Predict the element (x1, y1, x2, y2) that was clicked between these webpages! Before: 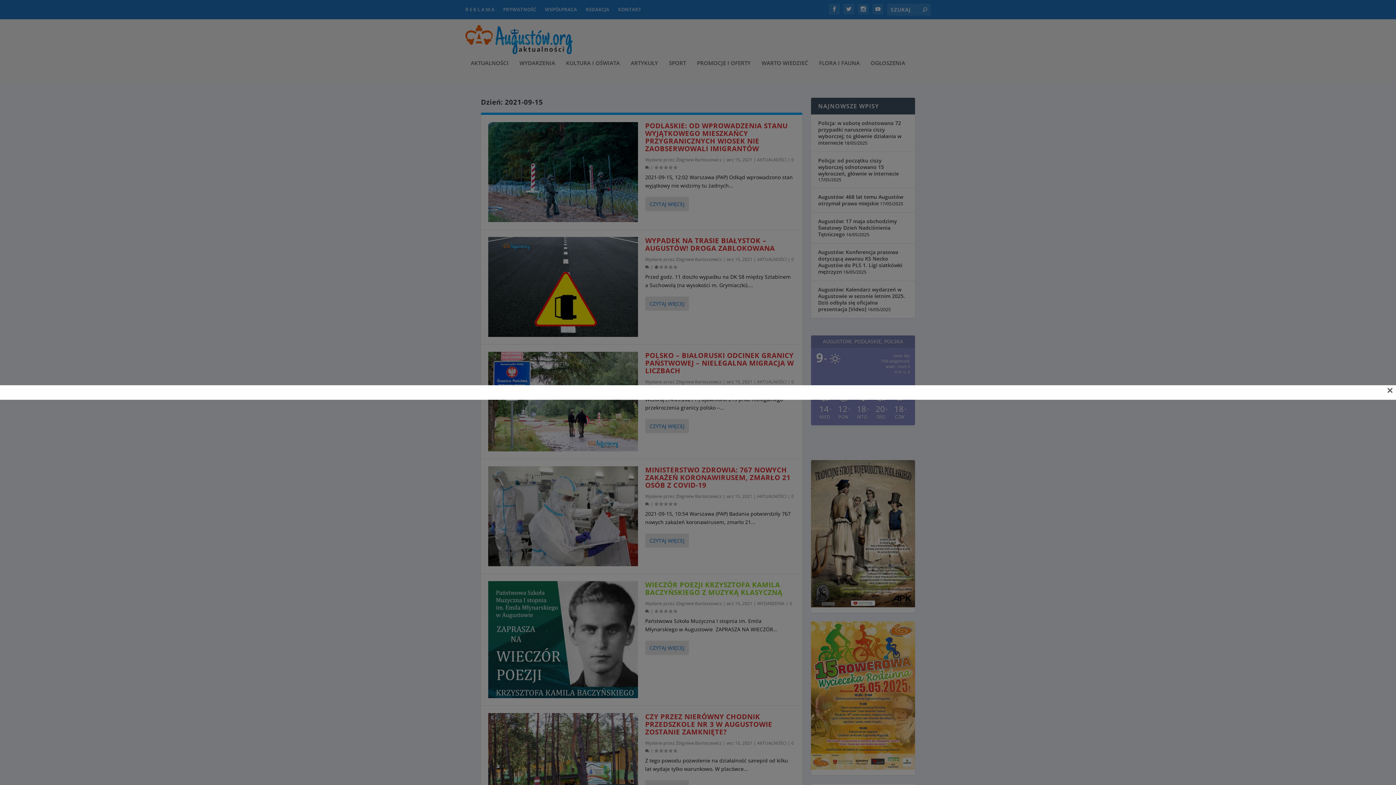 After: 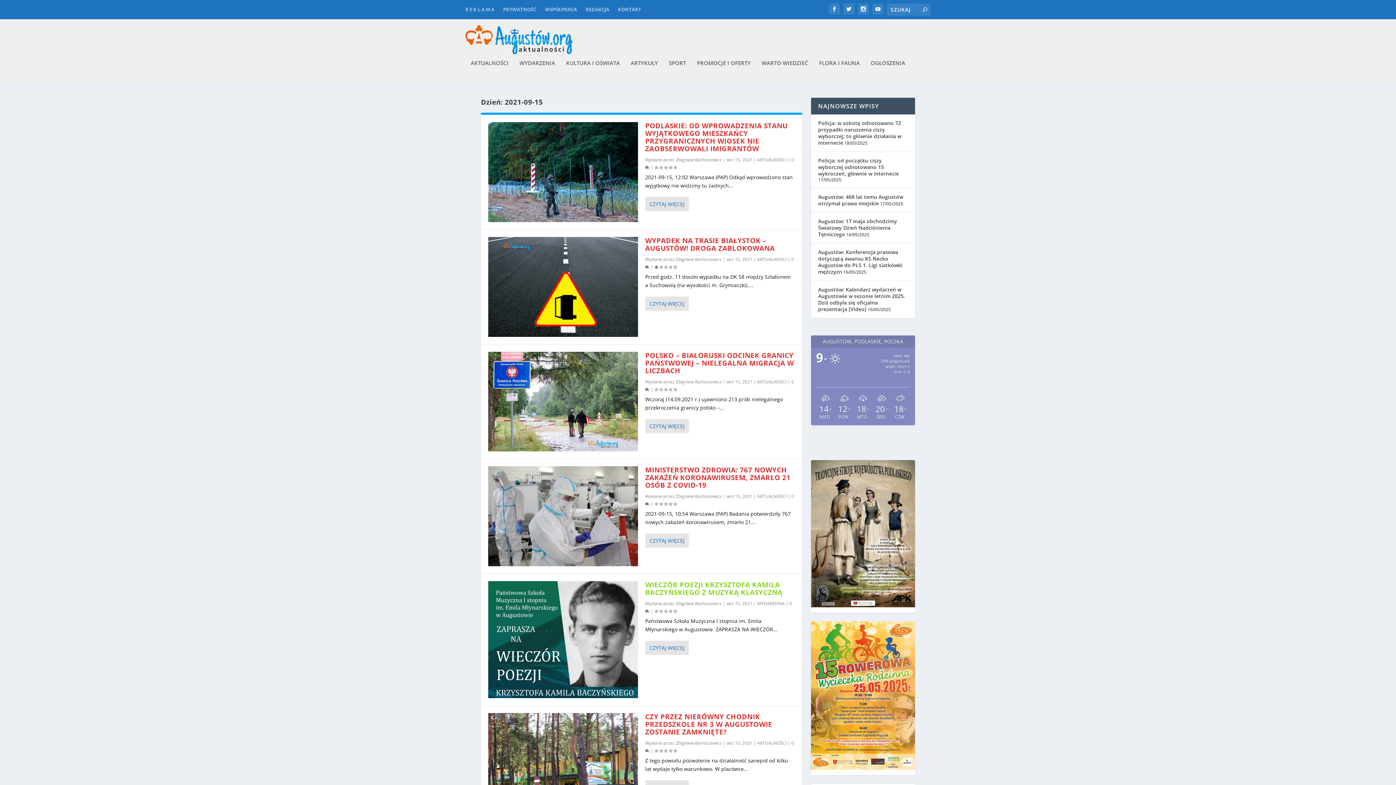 Action: bbox: (1387, 387, 1393, 392) label: ×